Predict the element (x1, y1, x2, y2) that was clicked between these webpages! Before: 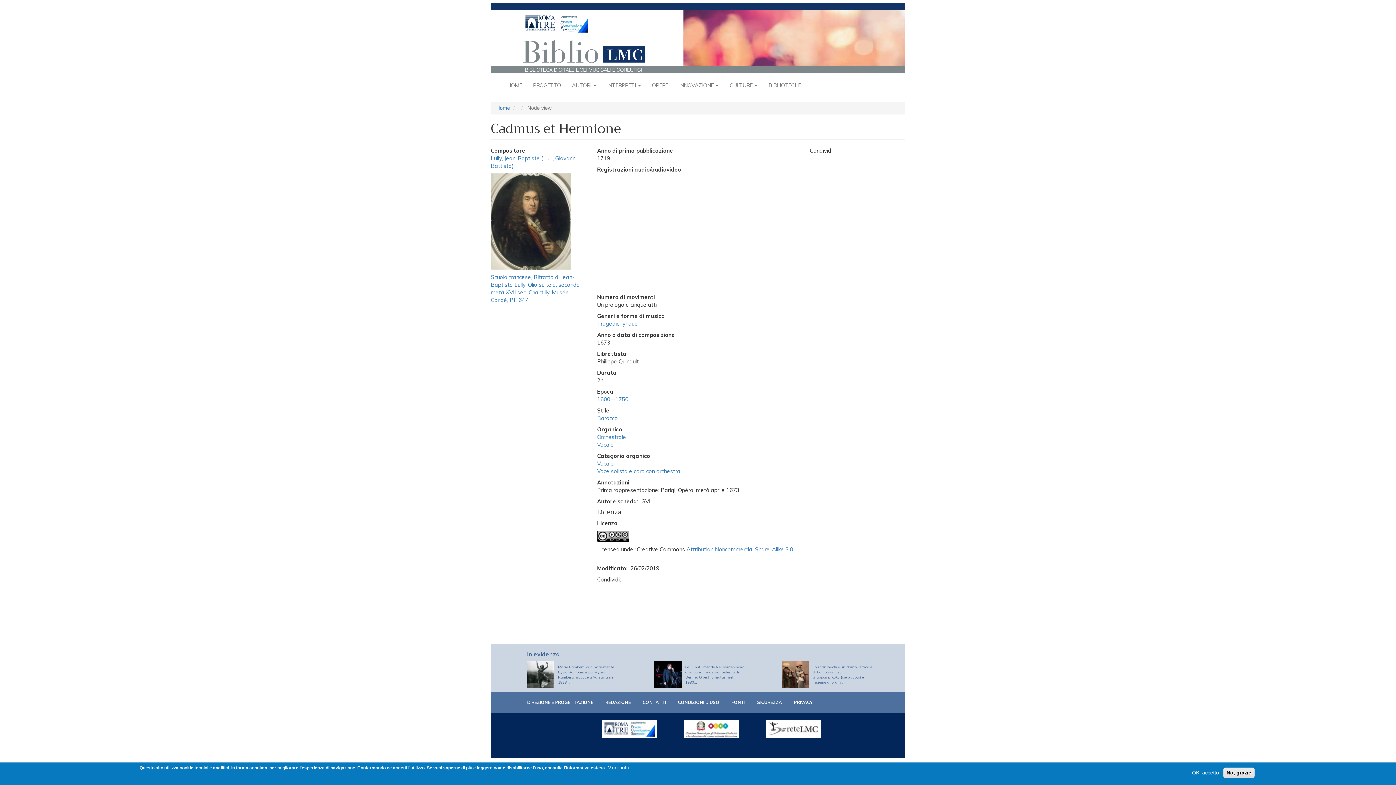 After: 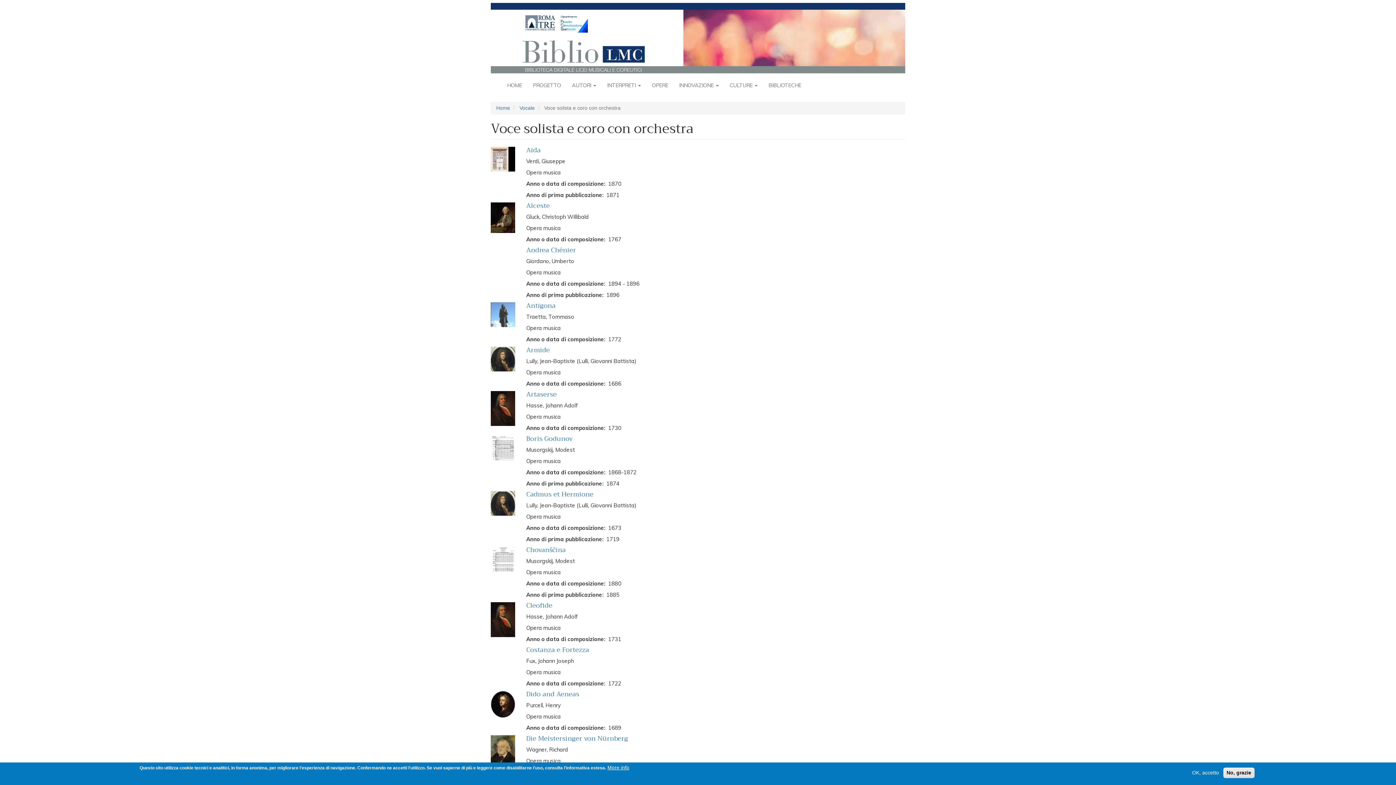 Action: bbox: (597, 468, 680, 474) label: Voce solista e coro con orchestra